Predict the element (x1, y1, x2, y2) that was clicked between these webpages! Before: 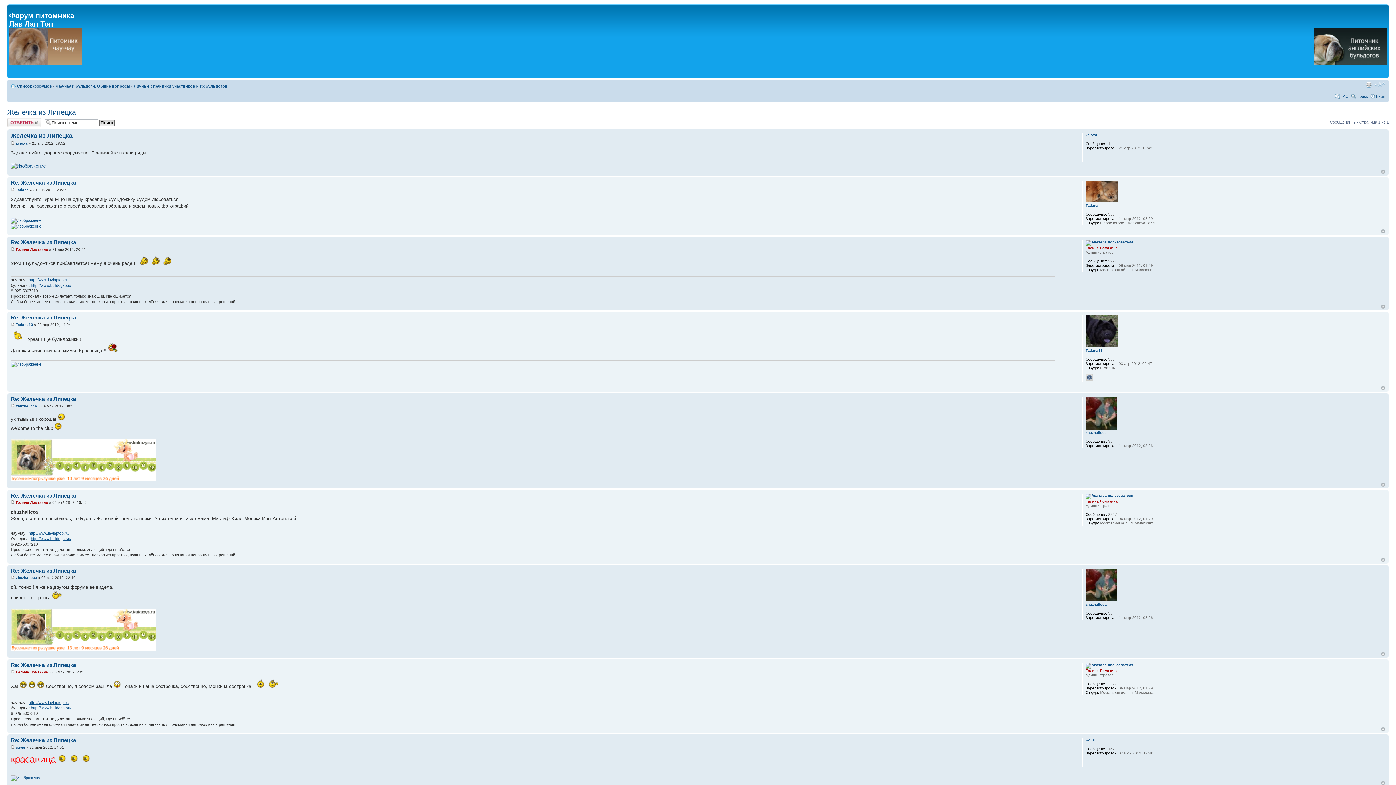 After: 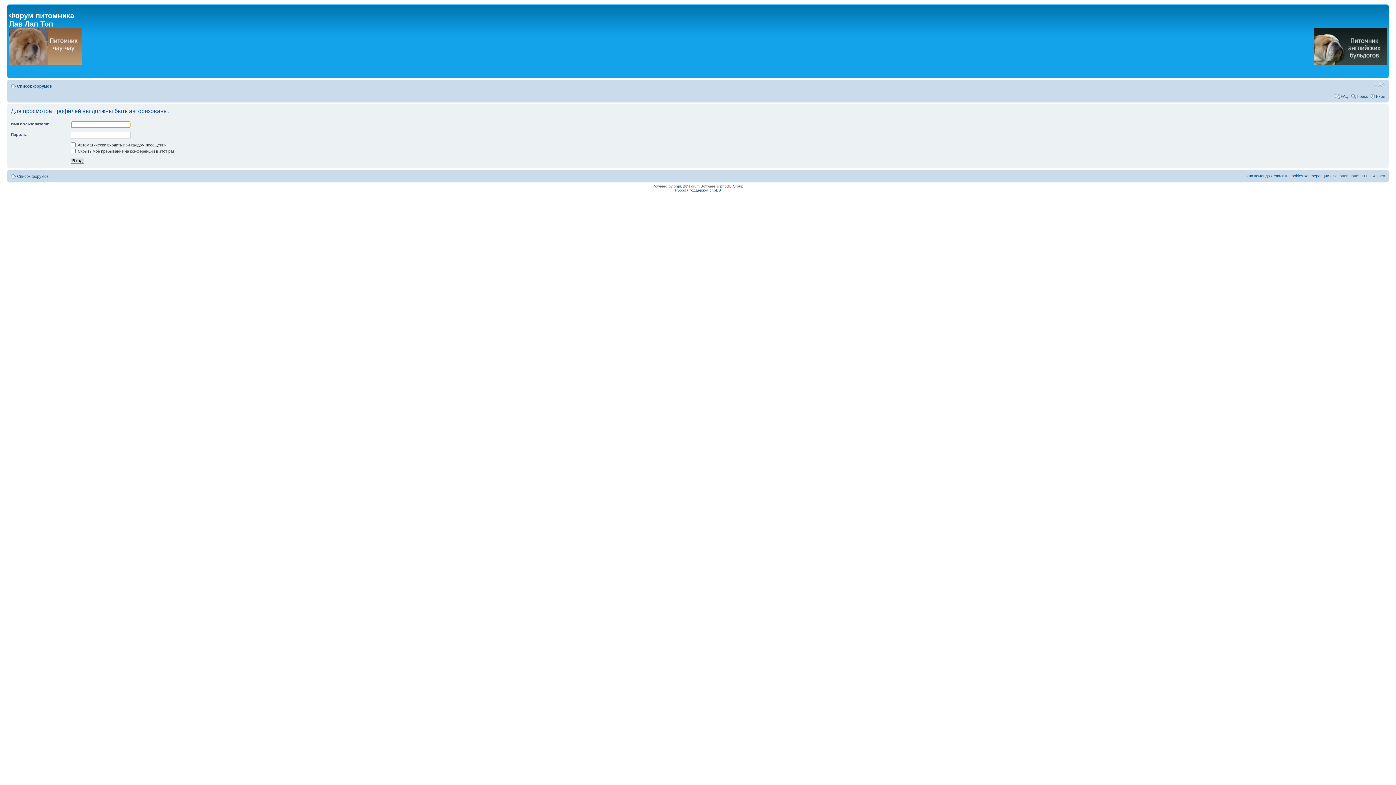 Action: bbox: (1085, 663, 1133, 667)